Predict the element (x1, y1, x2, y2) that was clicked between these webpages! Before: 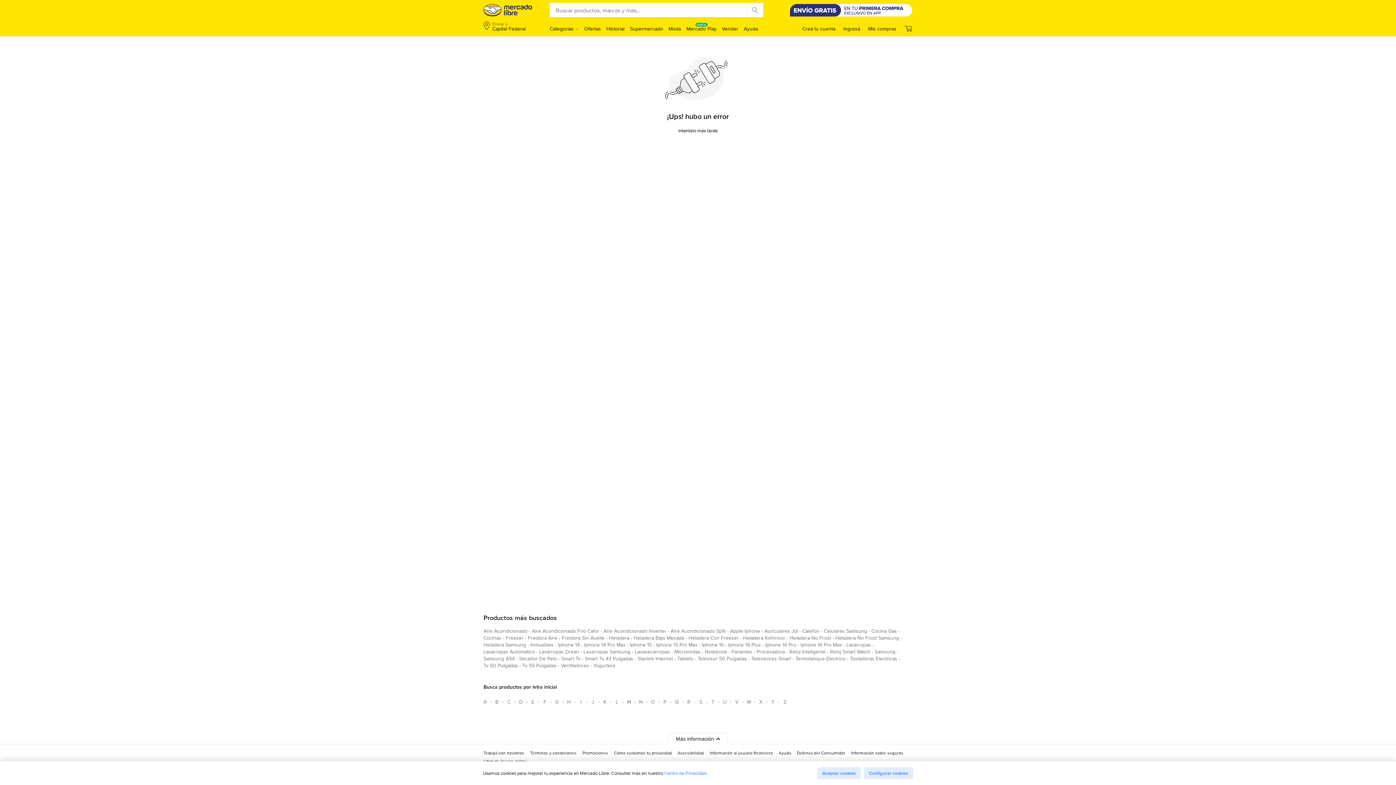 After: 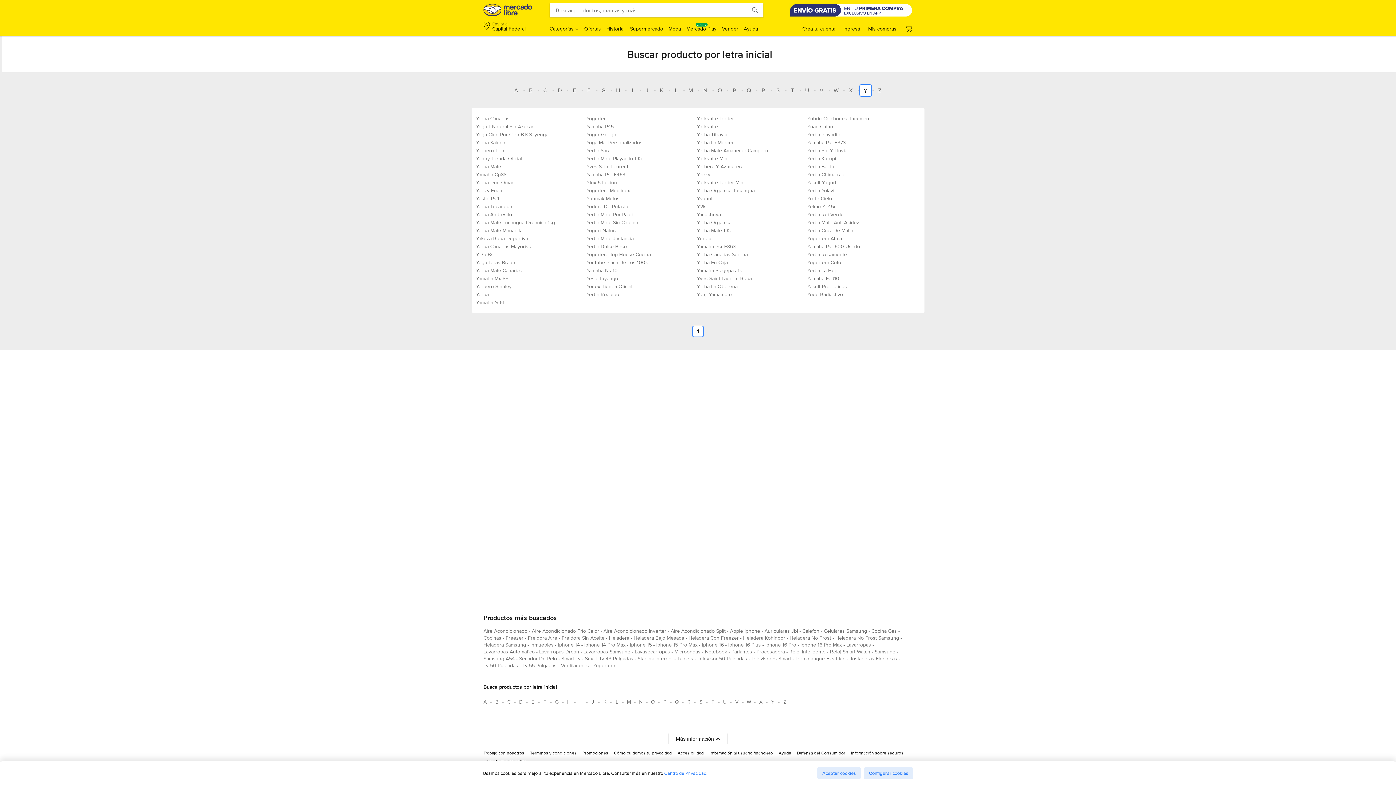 Action: bbox: (767, 696, 778, 708) label: Busca productos por letra inicial Y